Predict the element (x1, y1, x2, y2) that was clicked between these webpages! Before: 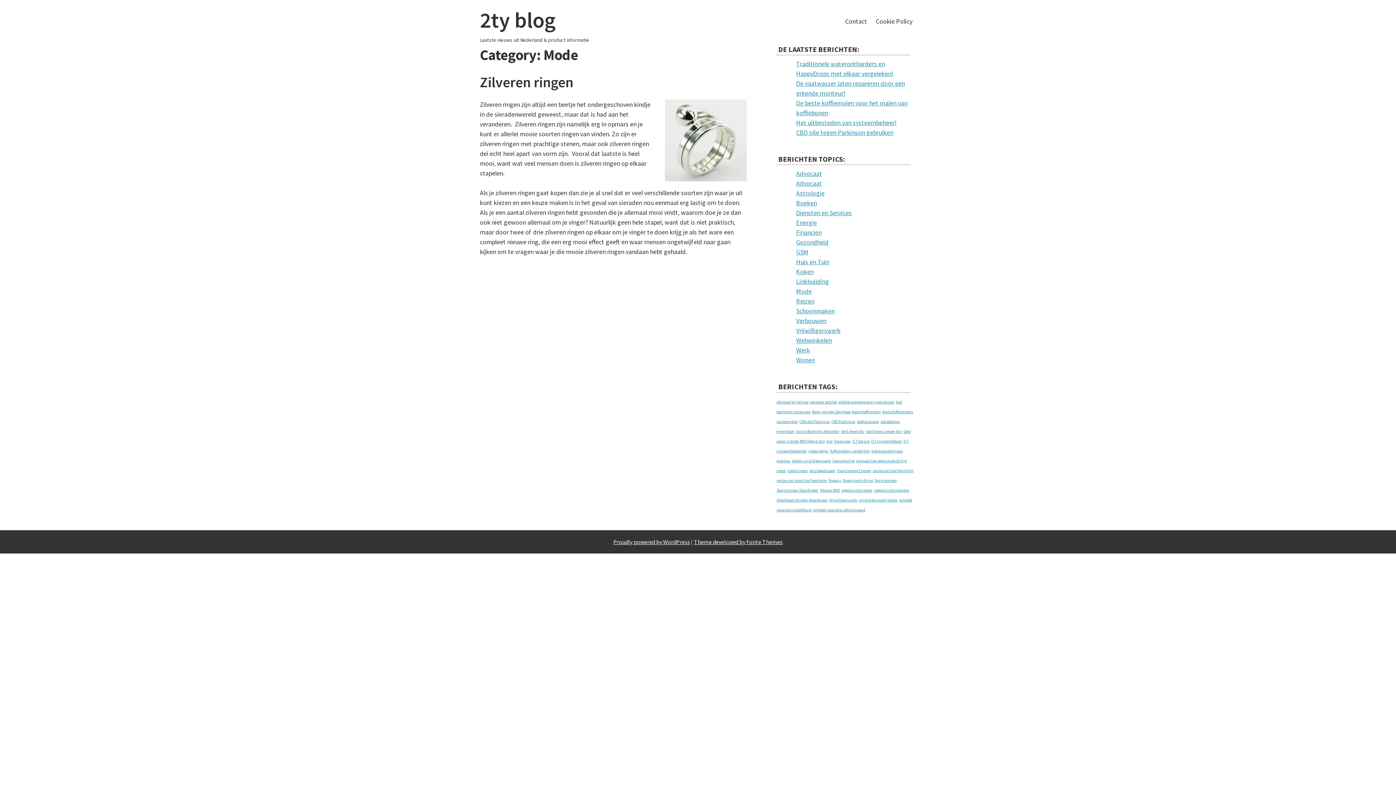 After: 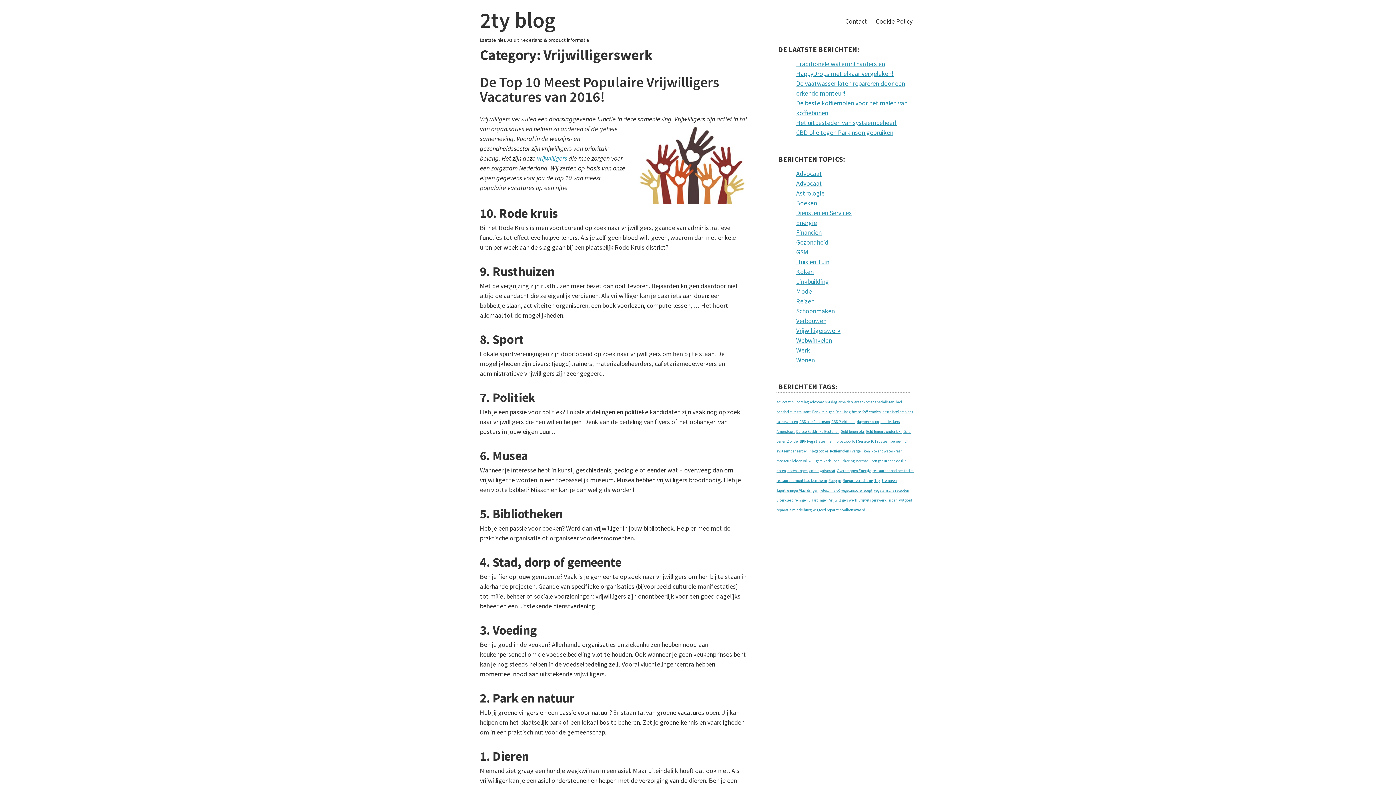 Action: label: Vrijwilligerswerk bbox: (796, 326, 840, 334)